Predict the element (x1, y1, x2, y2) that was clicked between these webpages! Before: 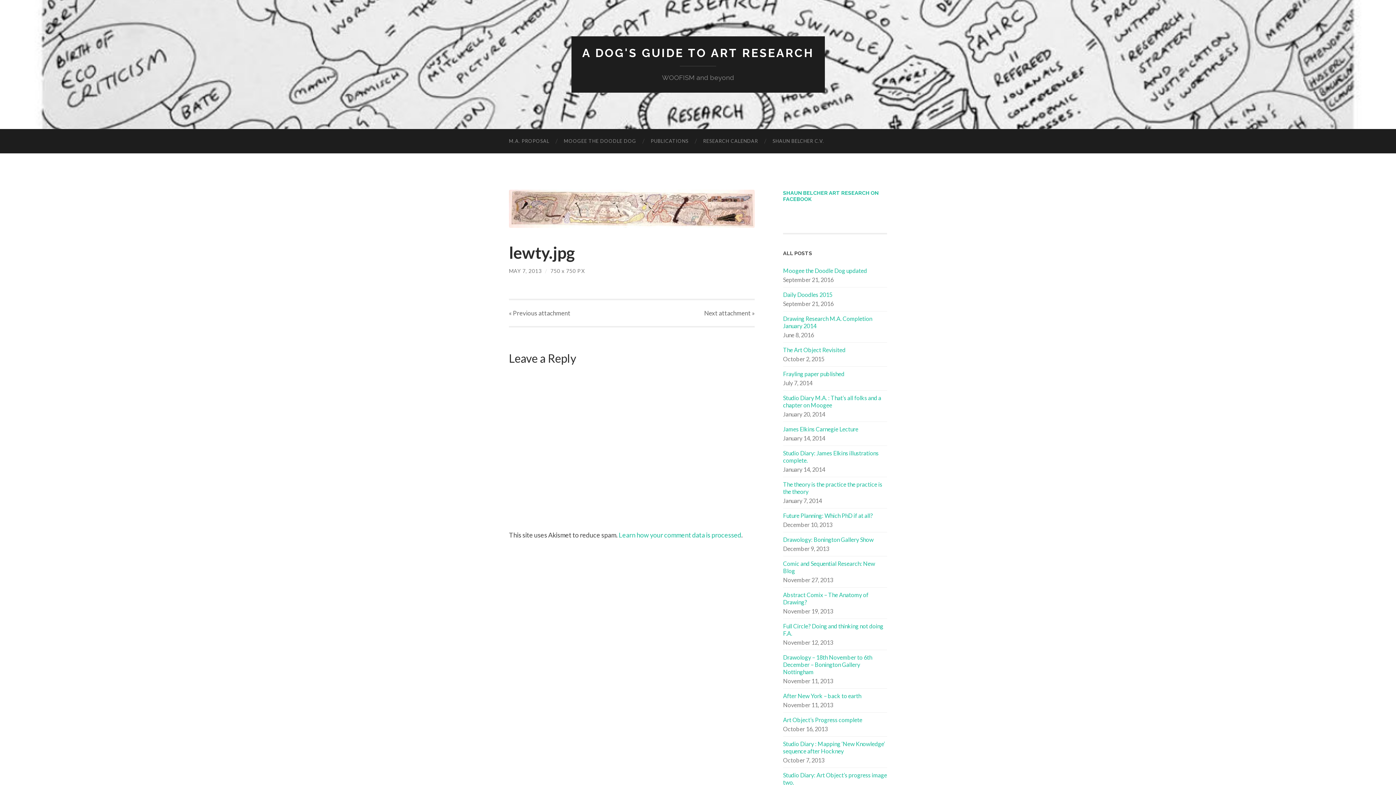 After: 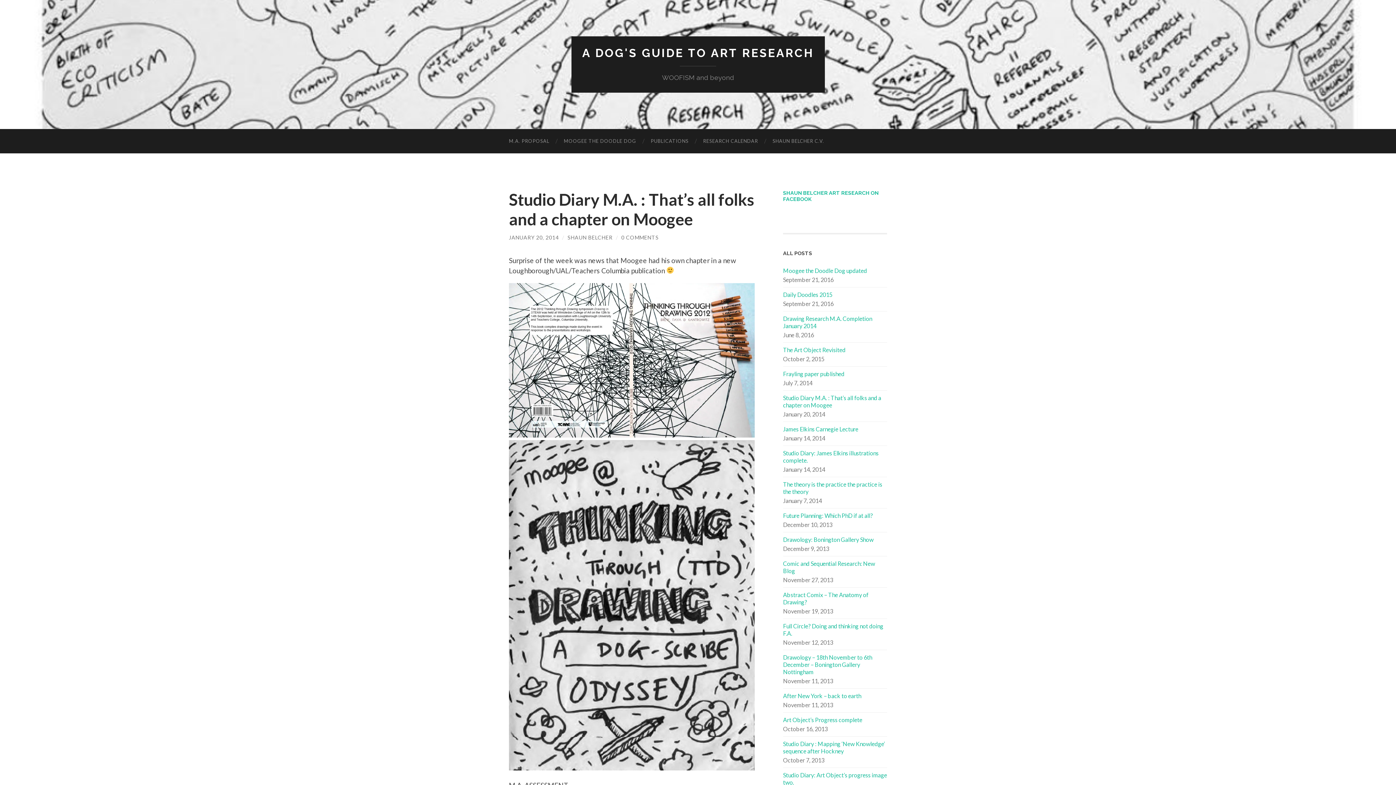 Action: label: Studio Diary M.A. : That’s all folks and a chapter on Moogee bbox: (783, 394, 887, 409)